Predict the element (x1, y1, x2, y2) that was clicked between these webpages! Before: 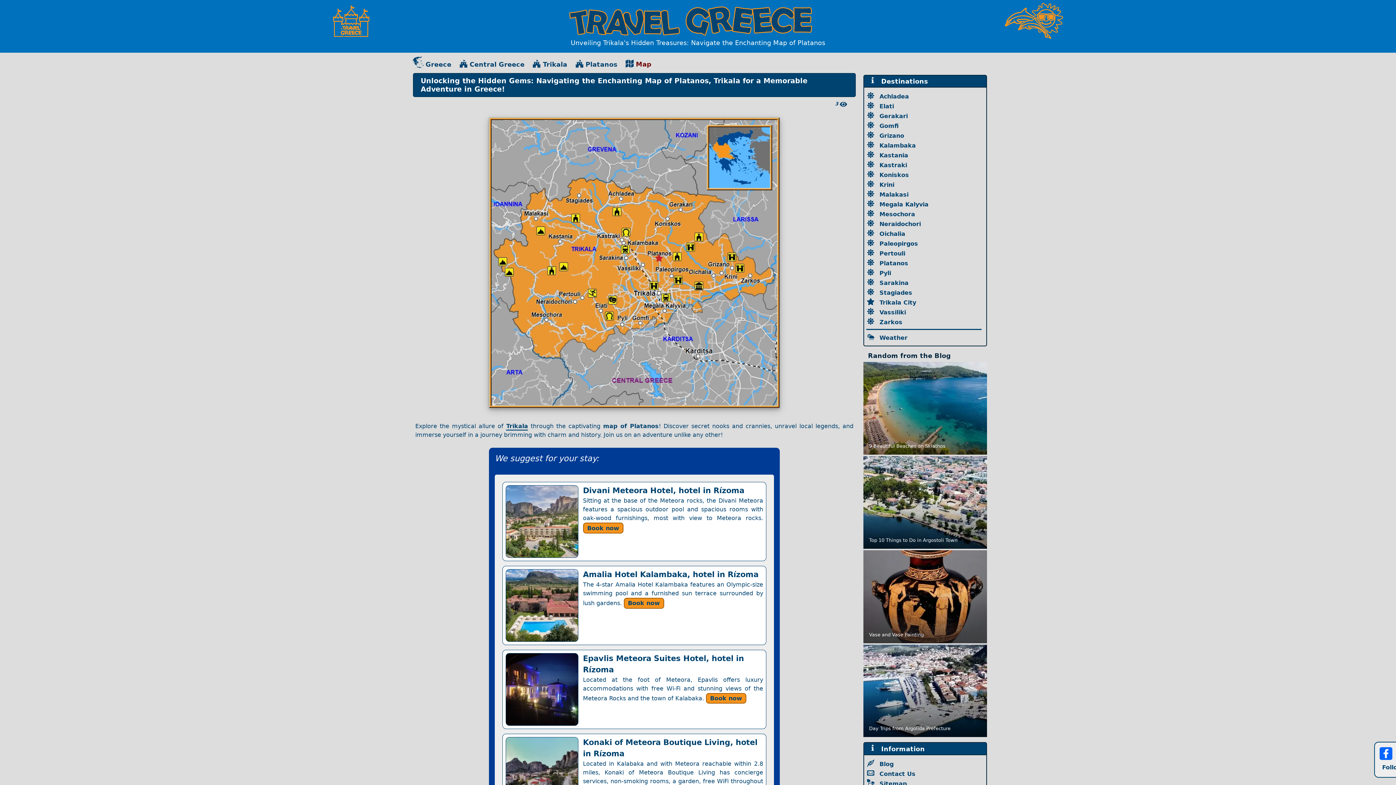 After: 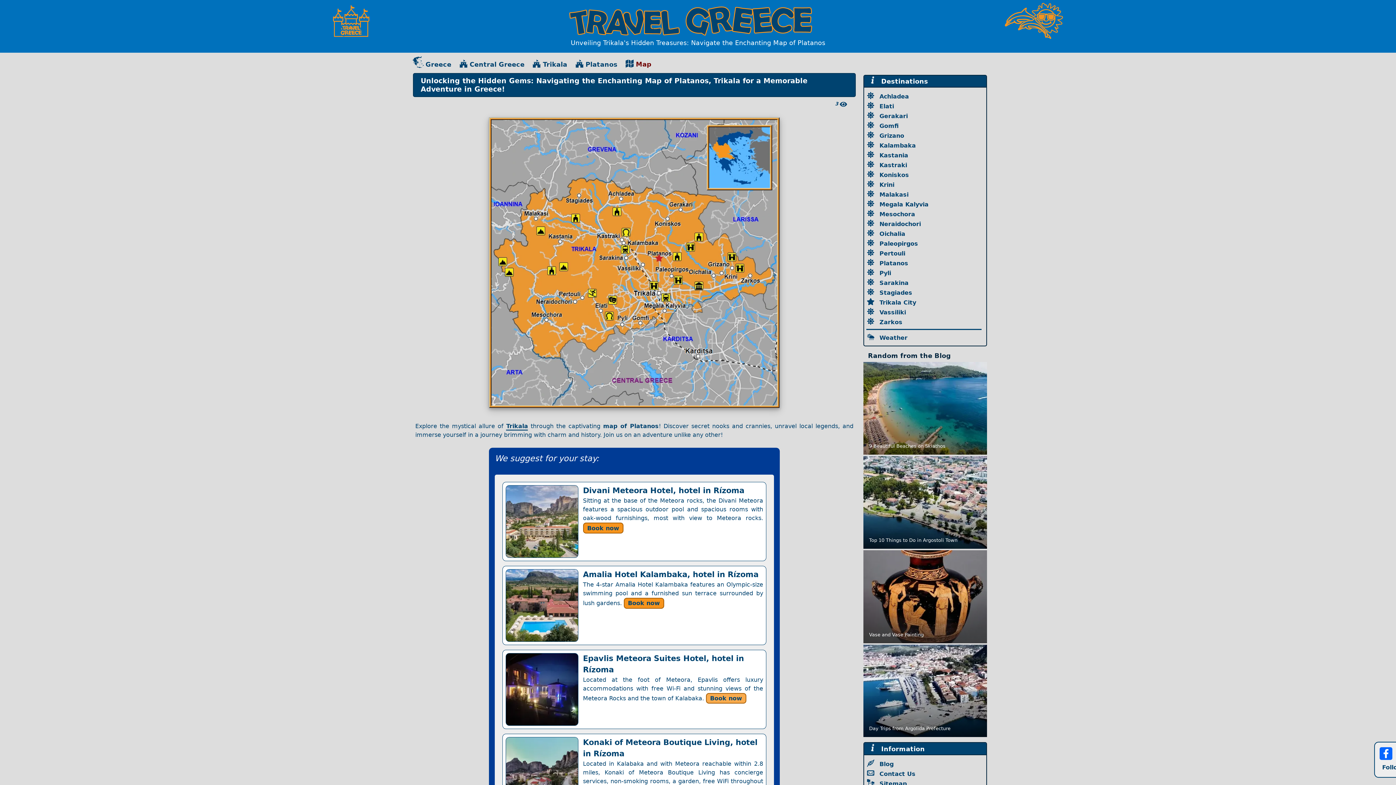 Action: label: Book now bbox: (706, 695, 746, 702)